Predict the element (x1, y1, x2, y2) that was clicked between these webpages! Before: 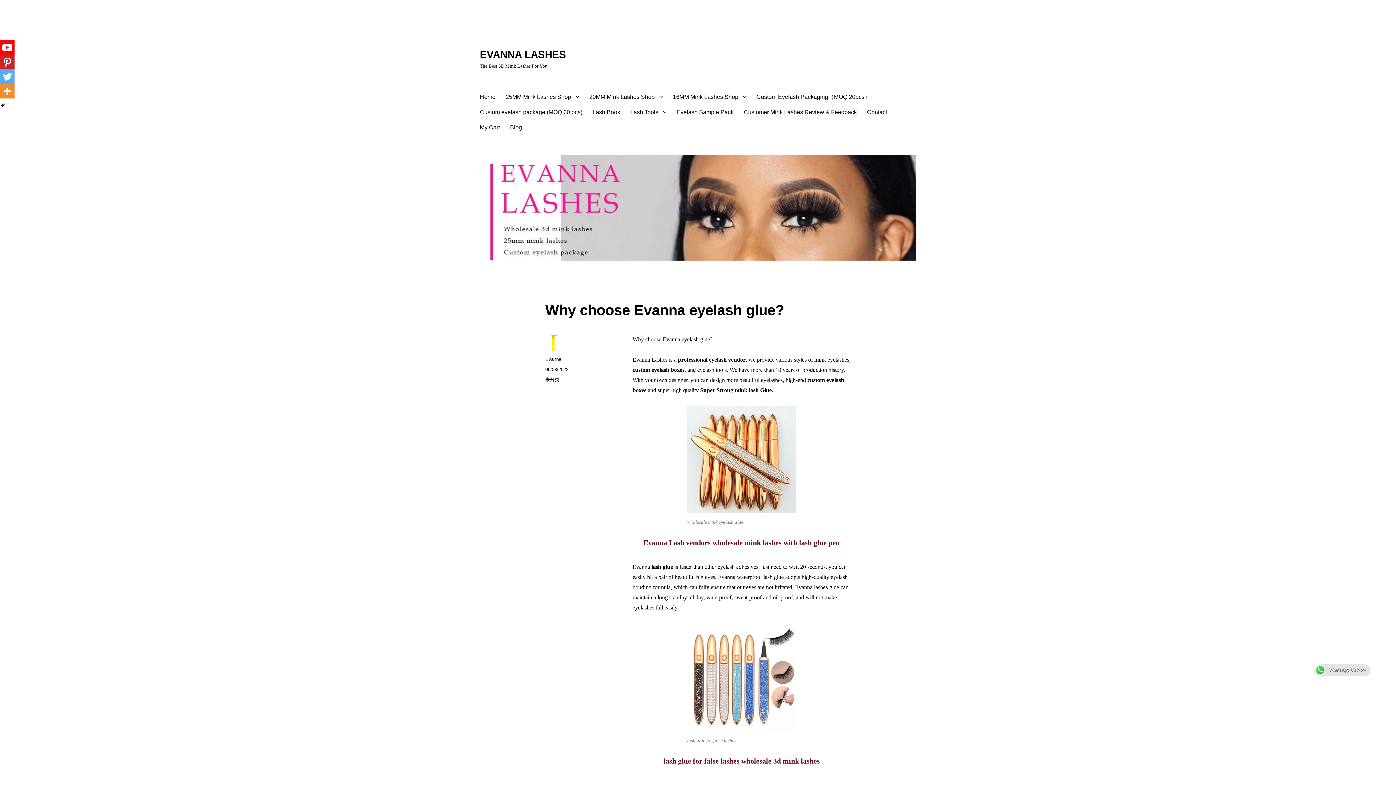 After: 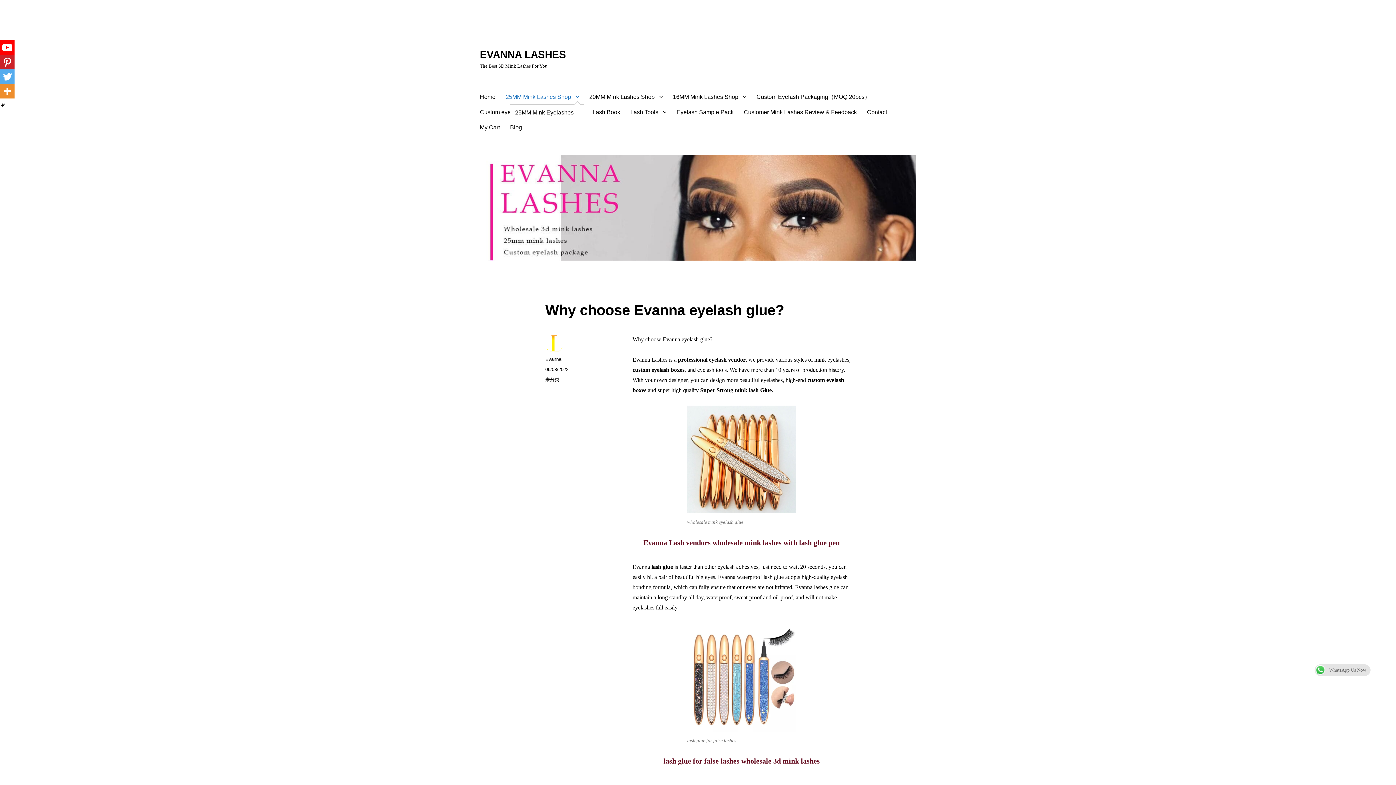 Action: label: 25MM Mink Lashes Shop bbox: (500, 89, 584, 104)